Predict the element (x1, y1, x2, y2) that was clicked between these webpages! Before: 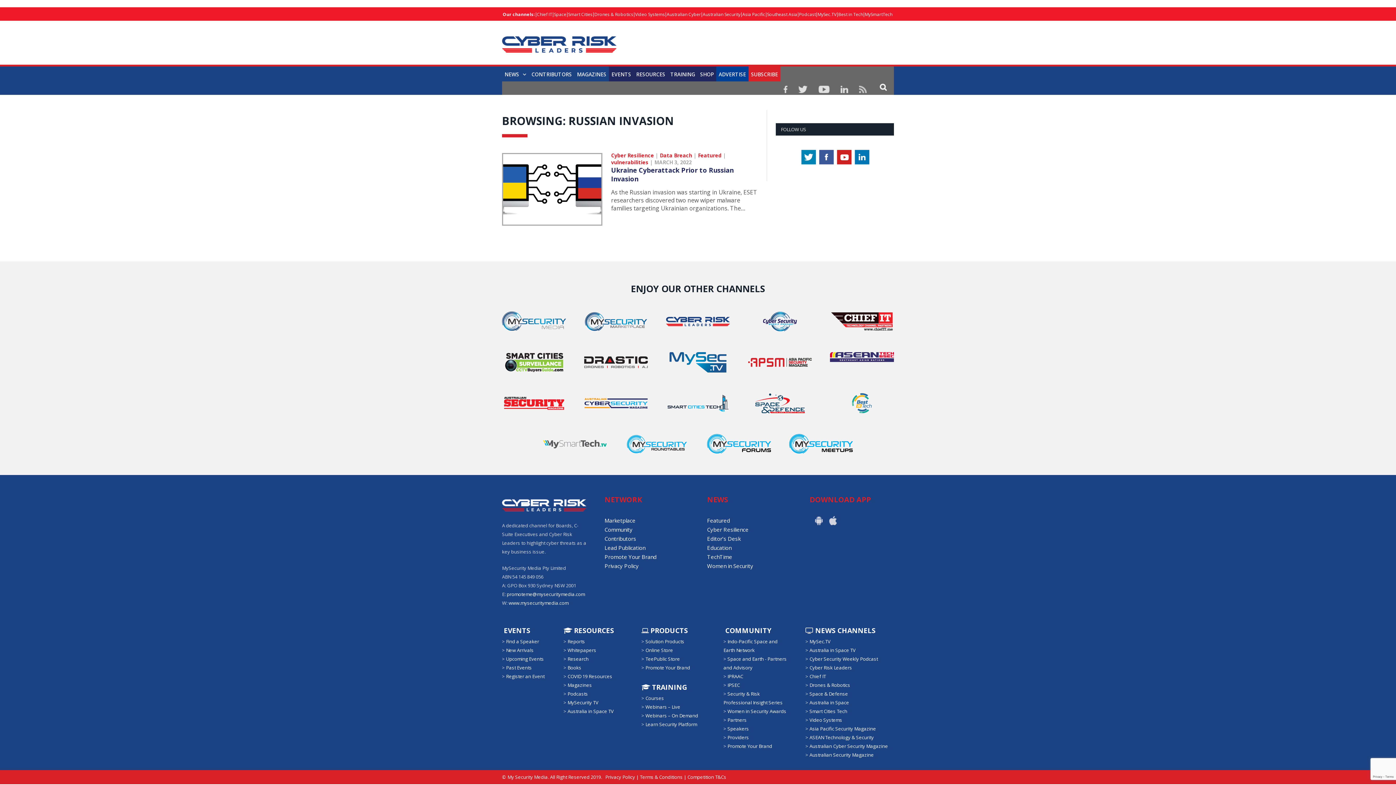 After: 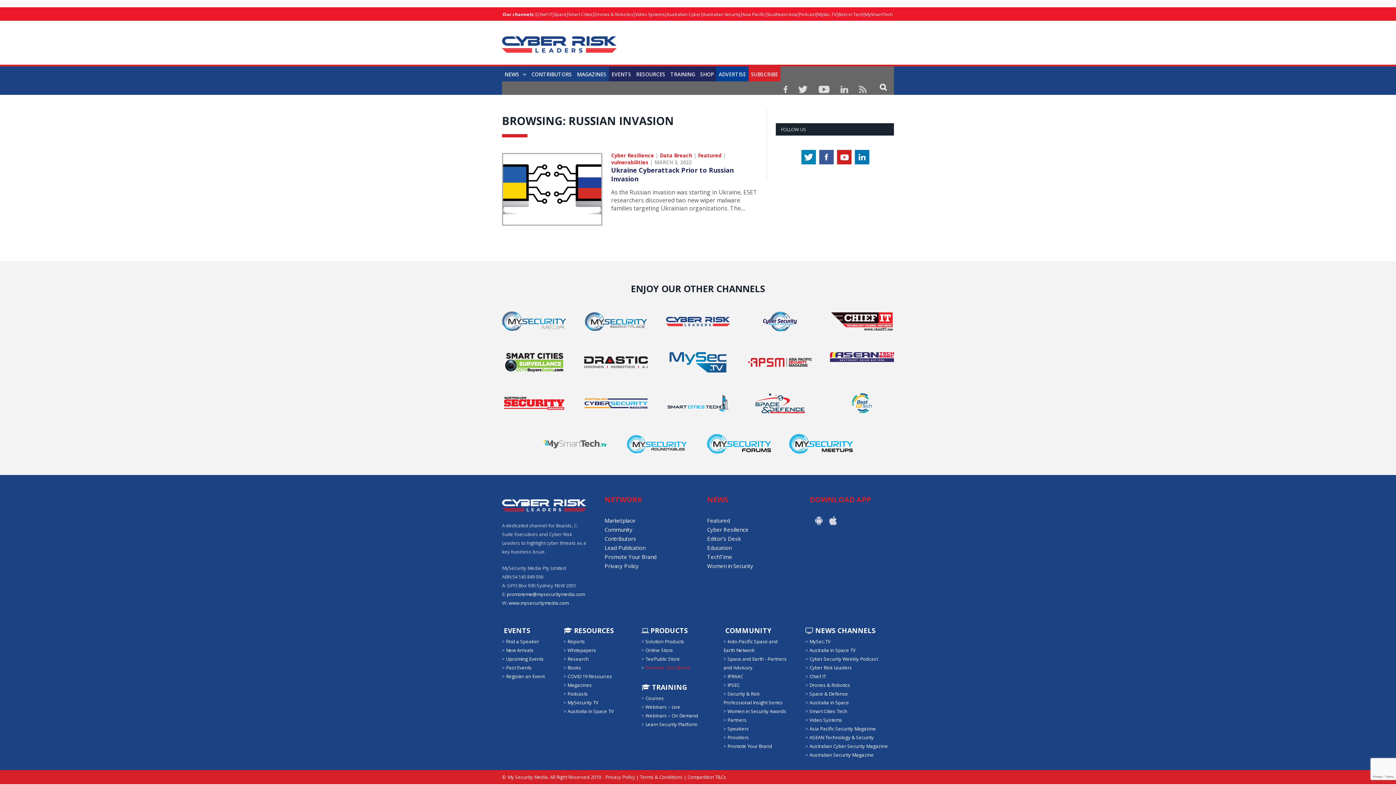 Action: label: Promote Your Brand bbox: (645, 664, 690, 671)